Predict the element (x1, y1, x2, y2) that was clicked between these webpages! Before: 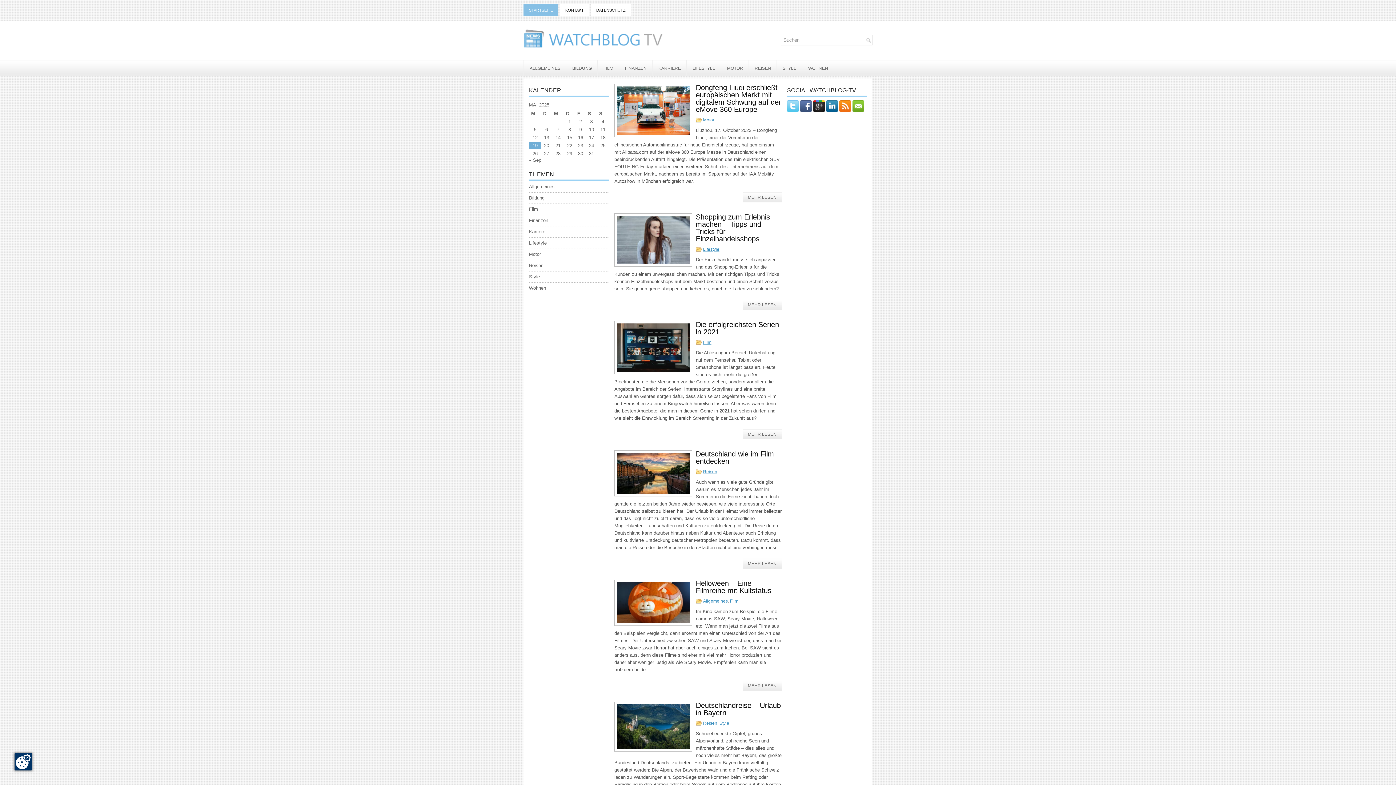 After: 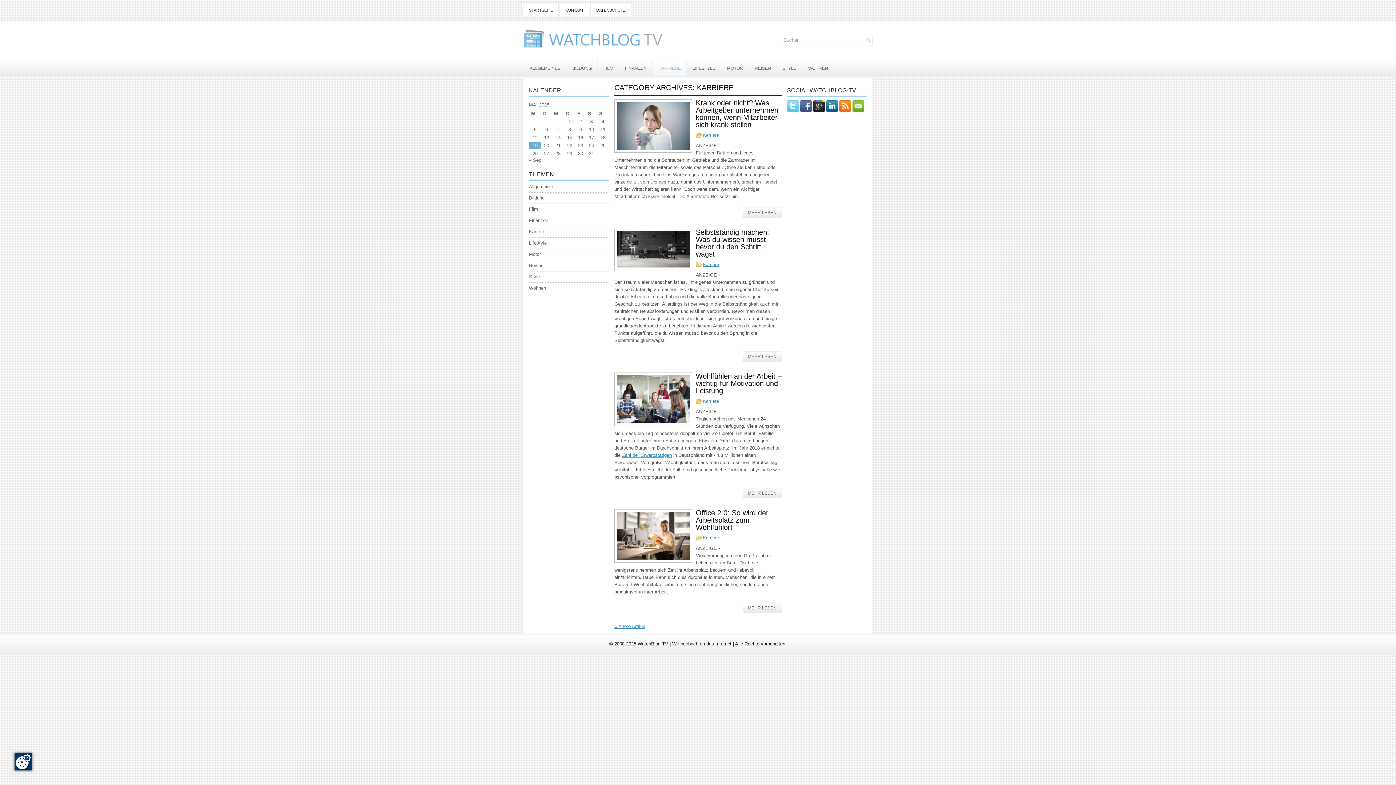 Action: label: KARRIERE bbox: (653, 60, 686, 76)